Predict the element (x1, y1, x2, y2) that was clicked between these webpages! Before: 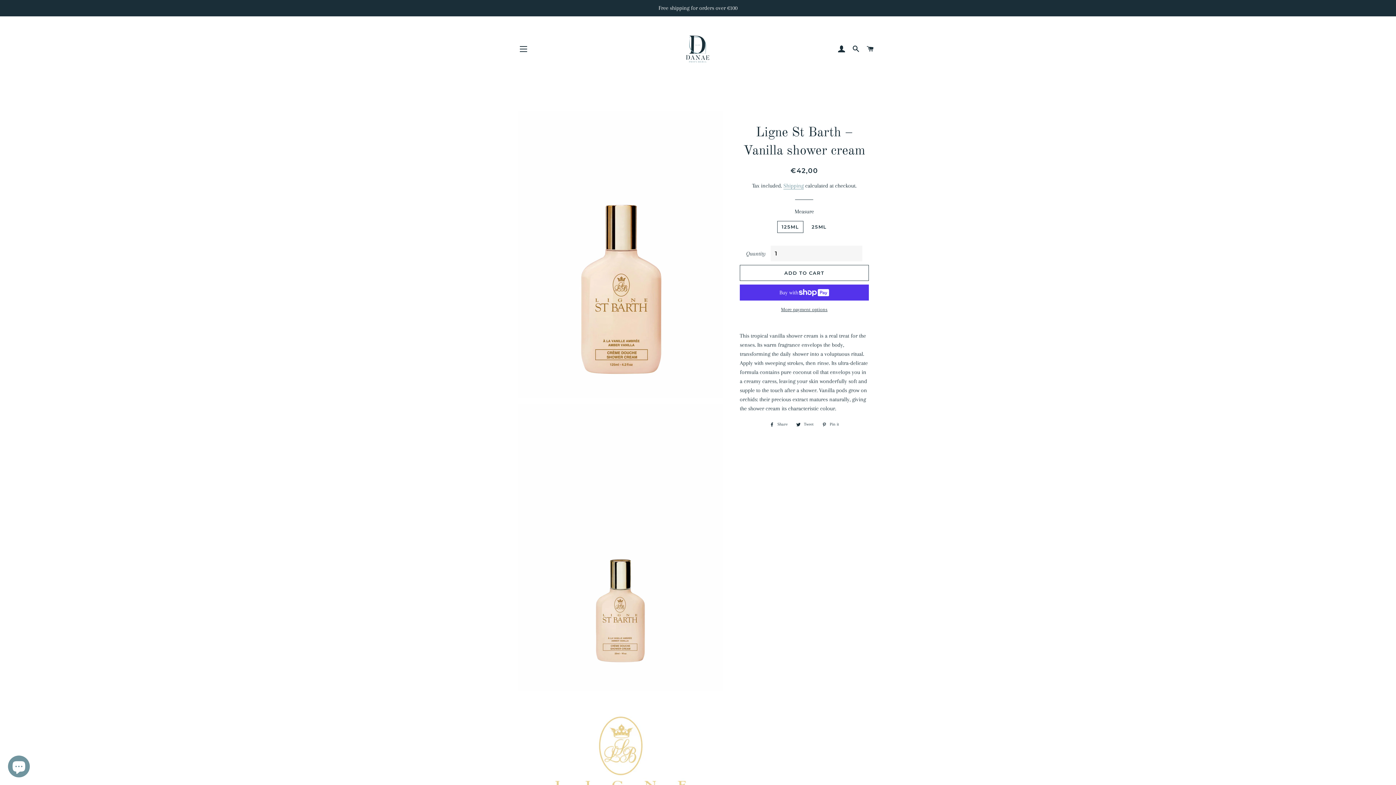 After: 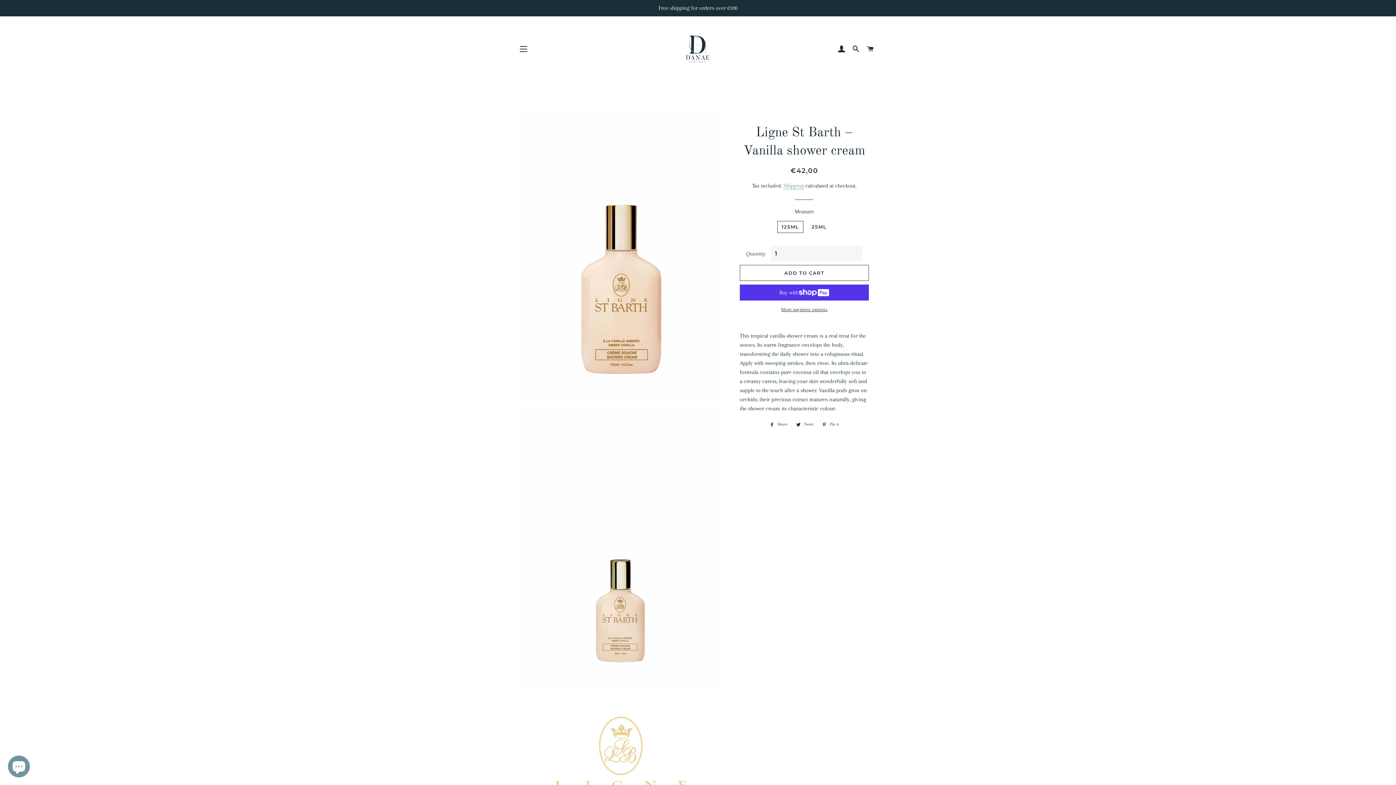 Action: bbox: (792, 420, 817, 428) label:  Tweet
Tweet on Twitter